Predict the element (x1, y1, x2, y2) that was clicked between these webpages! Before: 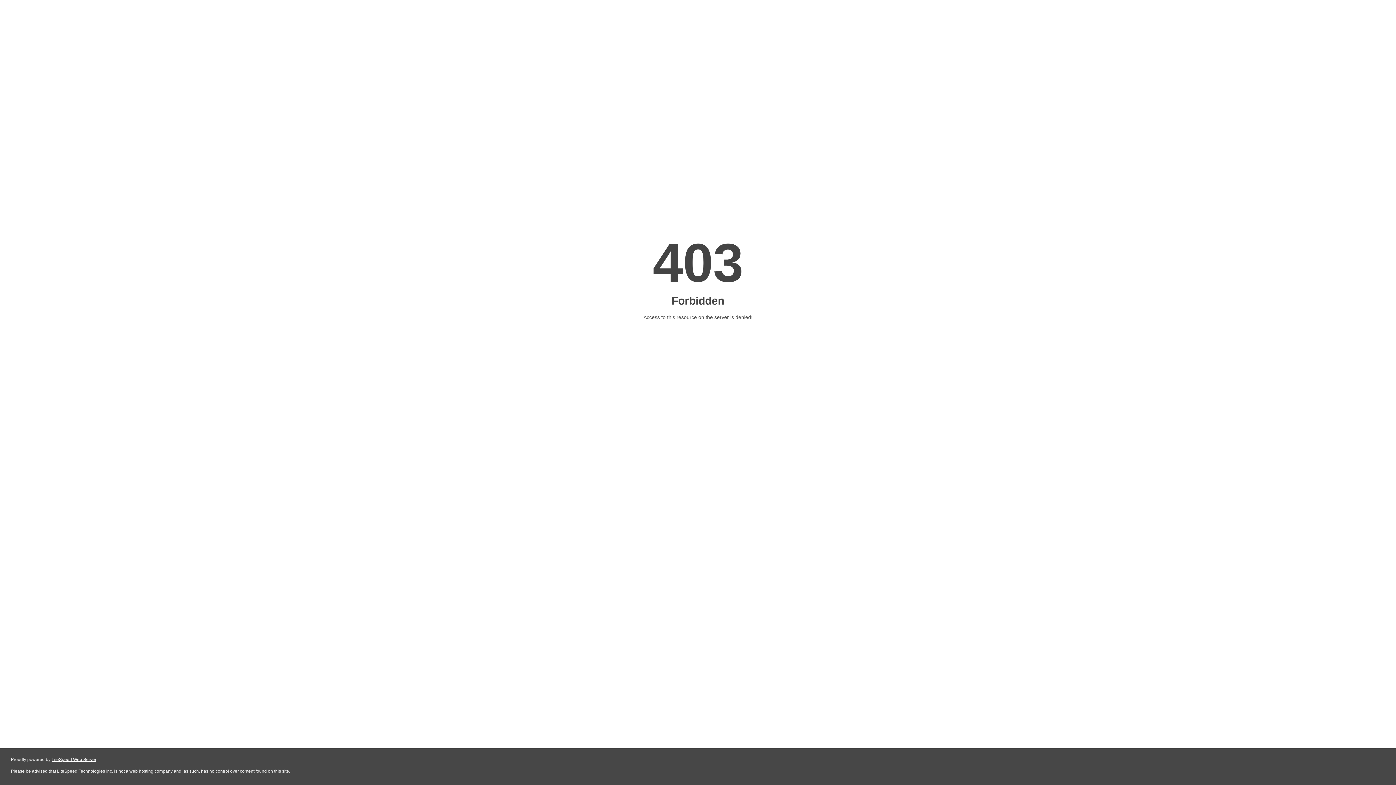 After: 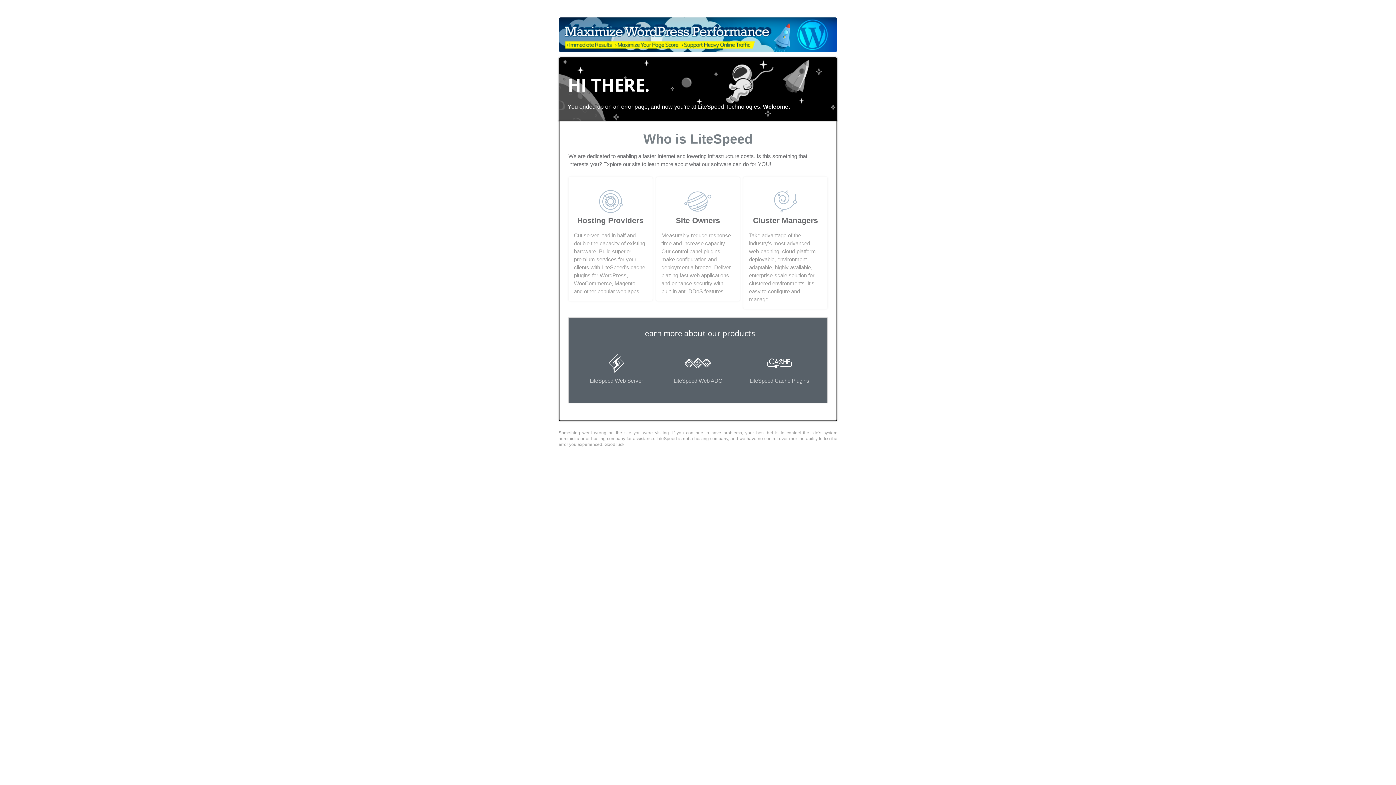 Action: bbox: (51, 757, 96, 762) label: LiteSpeed Web Server